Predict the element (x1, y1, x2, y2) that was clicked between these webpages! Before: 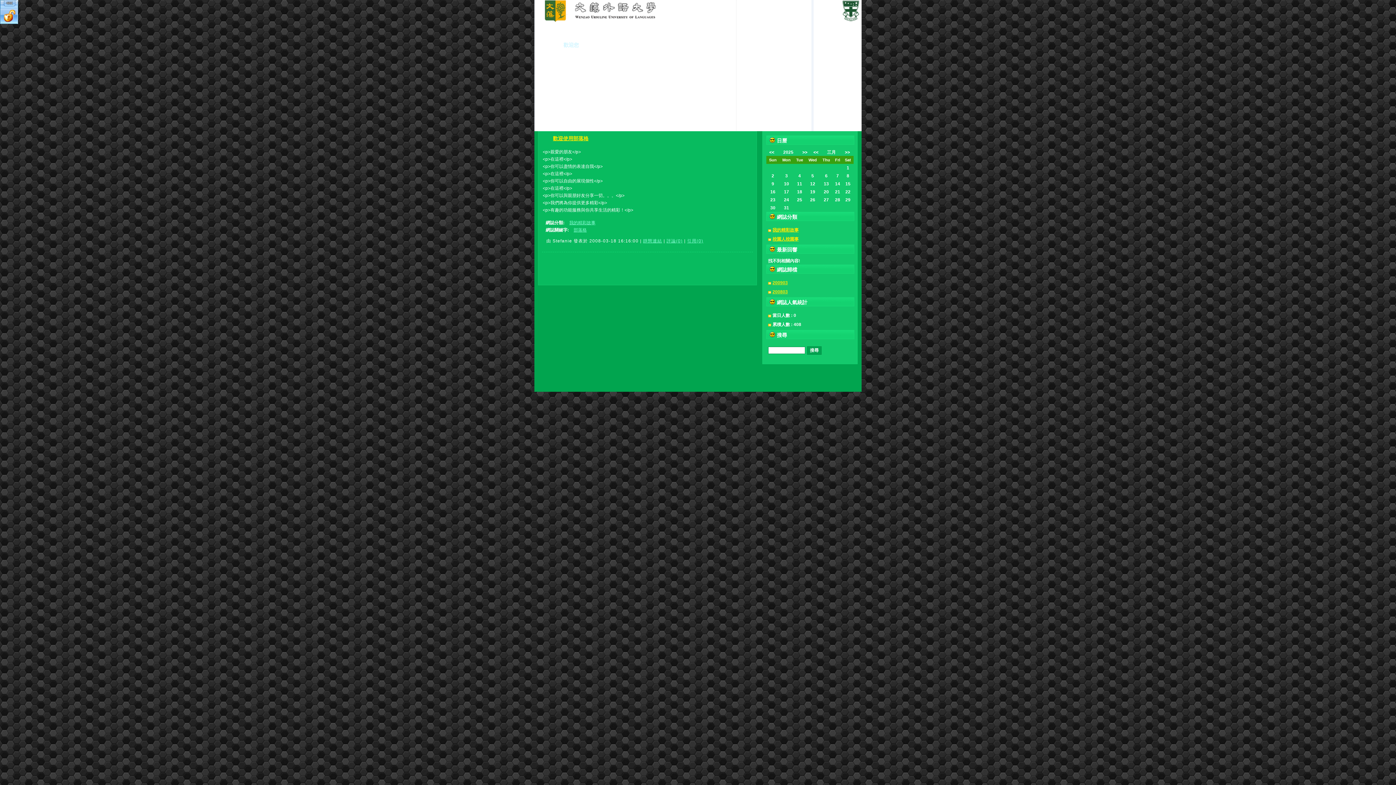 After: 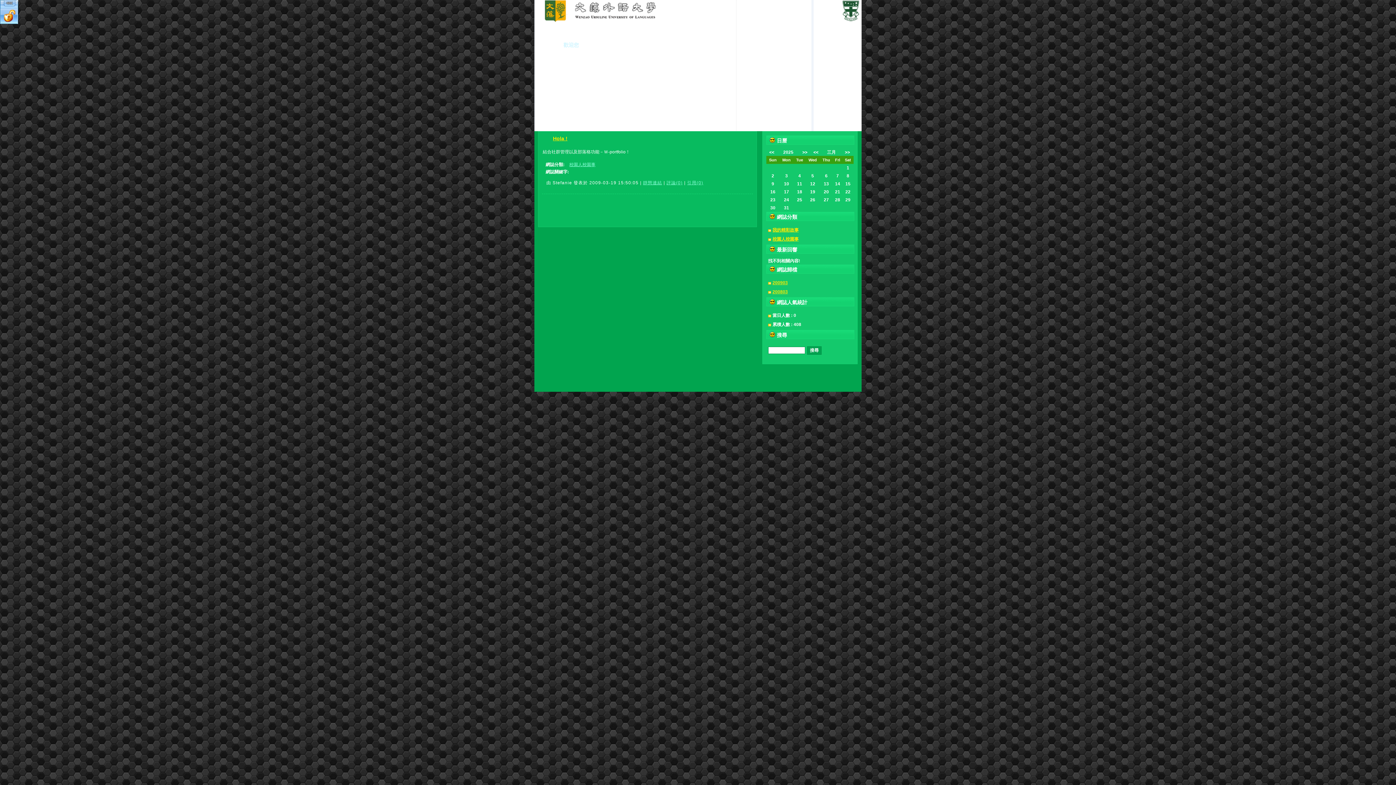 Action: label: 校園人校園事 bbox: (772, 236, 798, 241)